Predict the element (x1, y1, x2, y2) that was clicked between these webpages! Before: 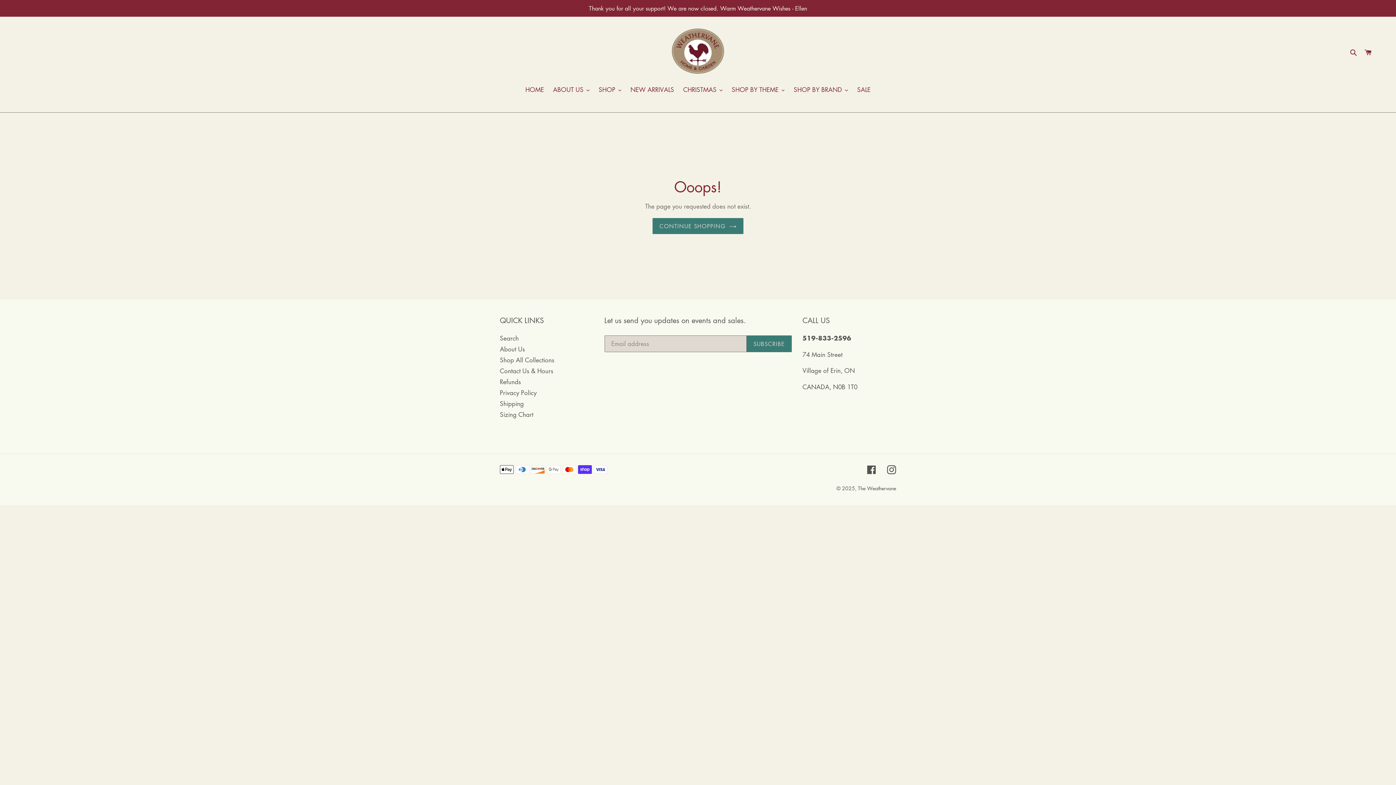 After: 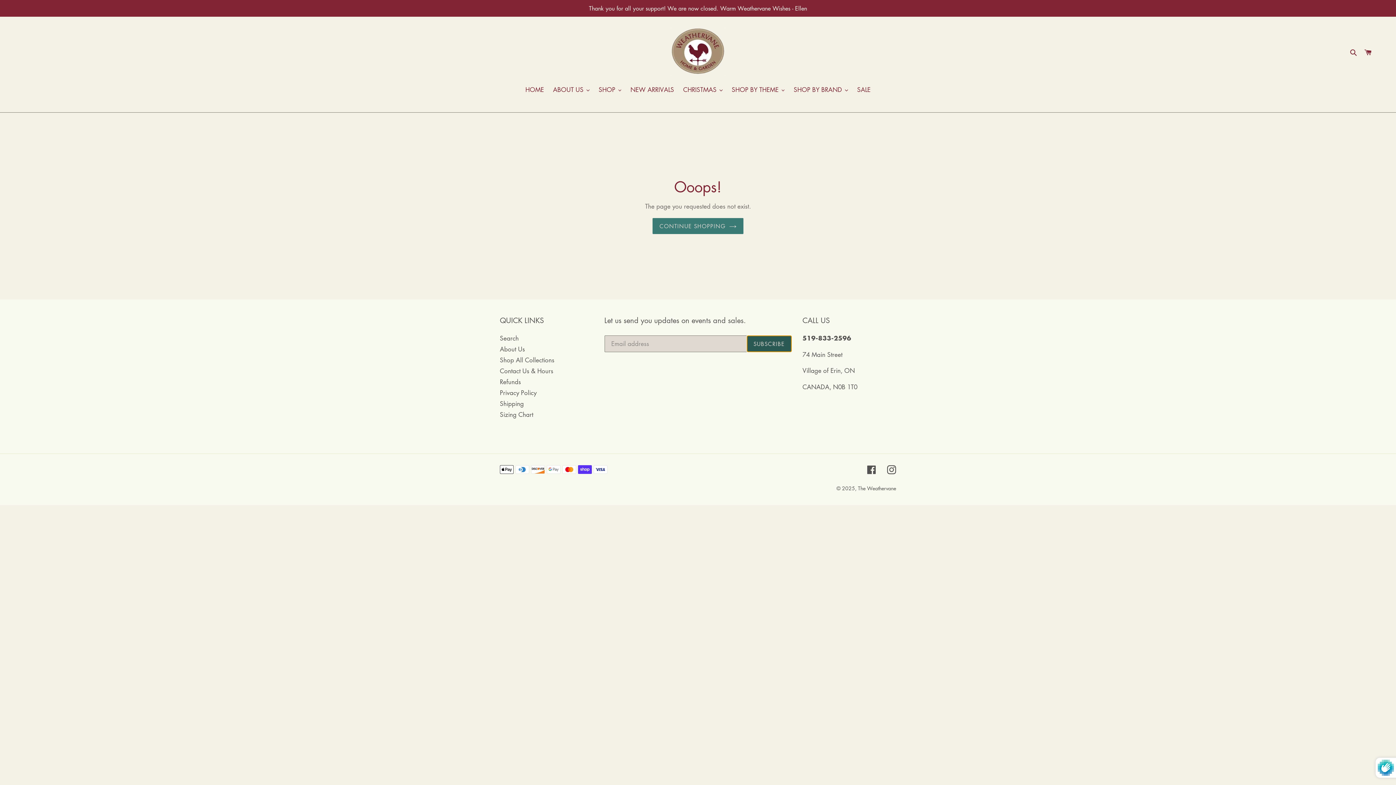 Action: label: SUBSCRIBE bbox: (746, 335, 791, 352)